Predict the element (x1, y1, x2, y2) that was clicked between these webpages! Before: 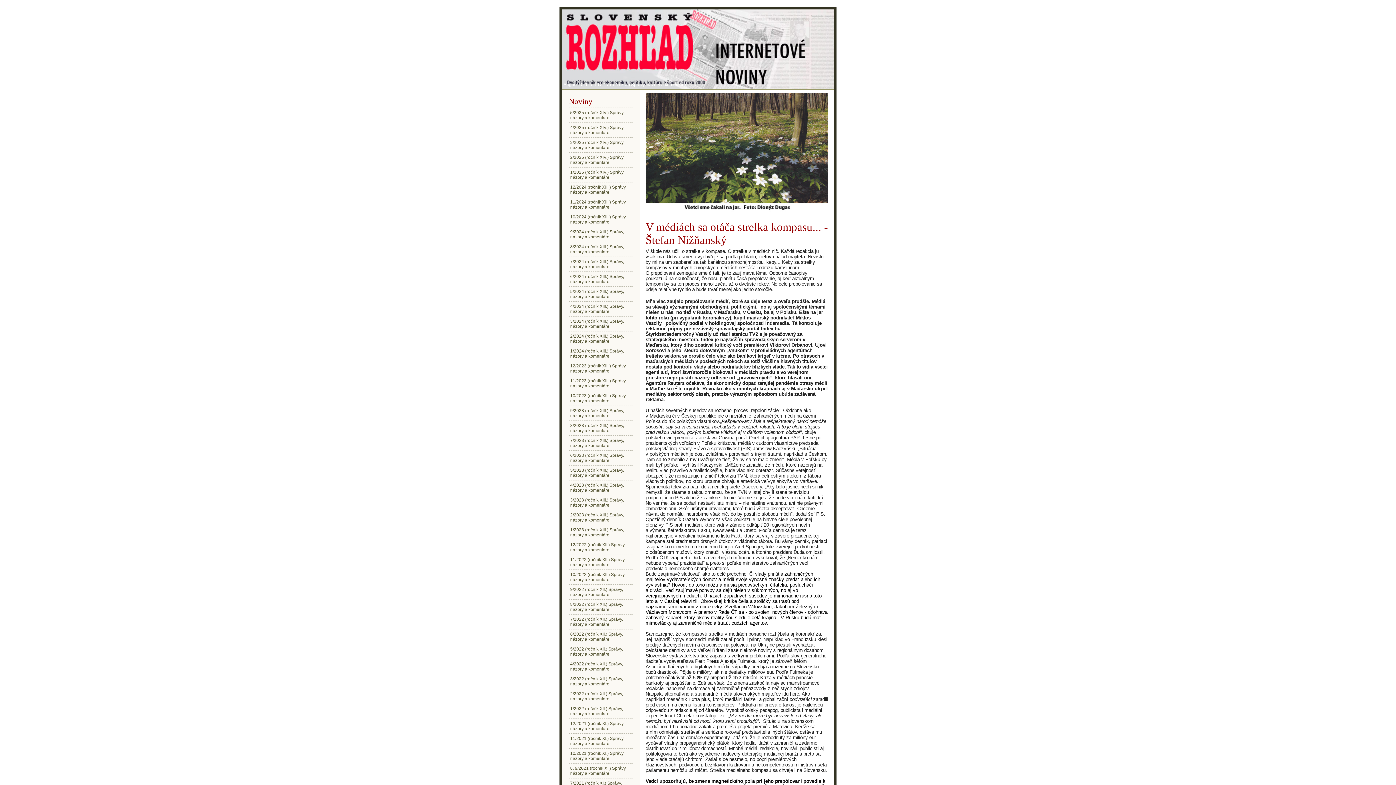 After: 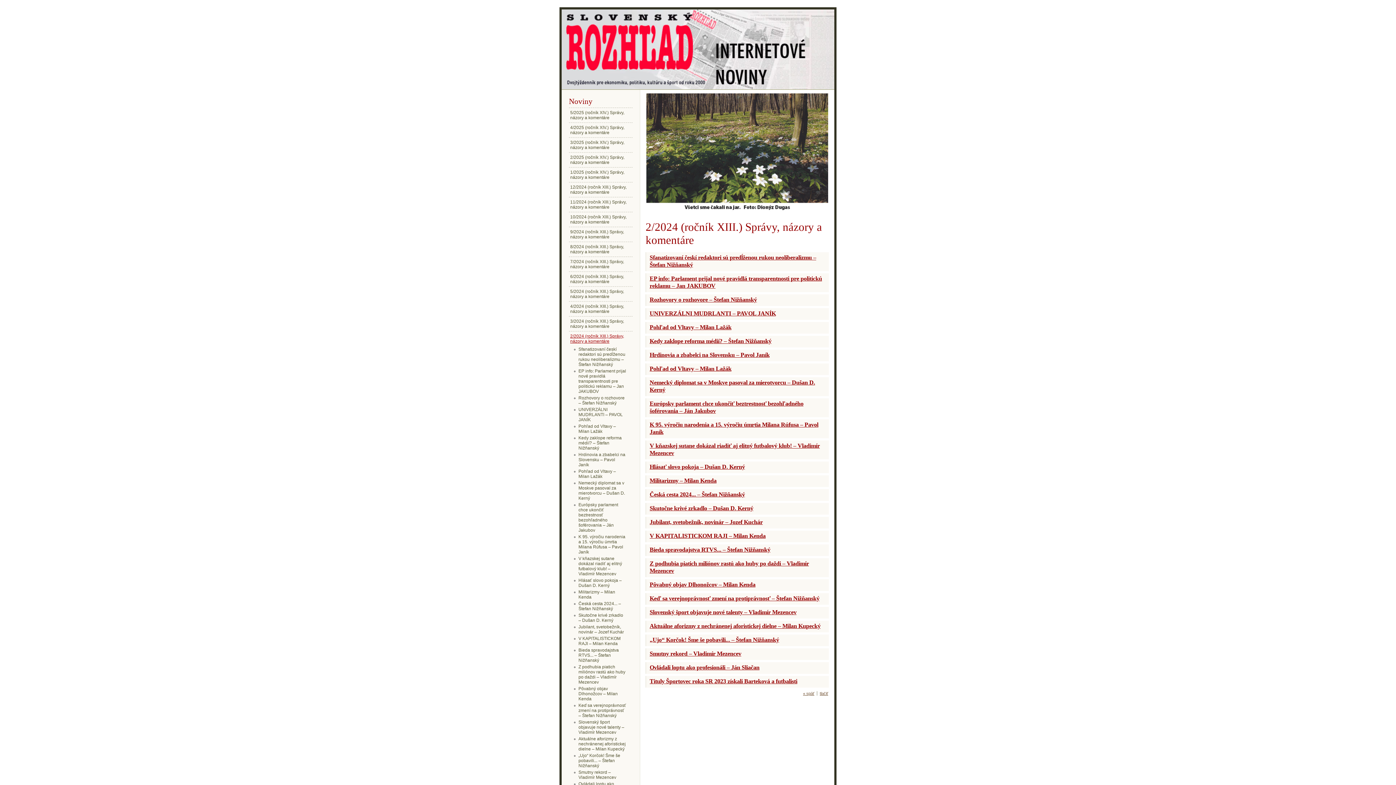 Action: label: 2/2024 (ročník XIII.) Správy, názory a komentáre bbox: (569, 331, 632, 346)